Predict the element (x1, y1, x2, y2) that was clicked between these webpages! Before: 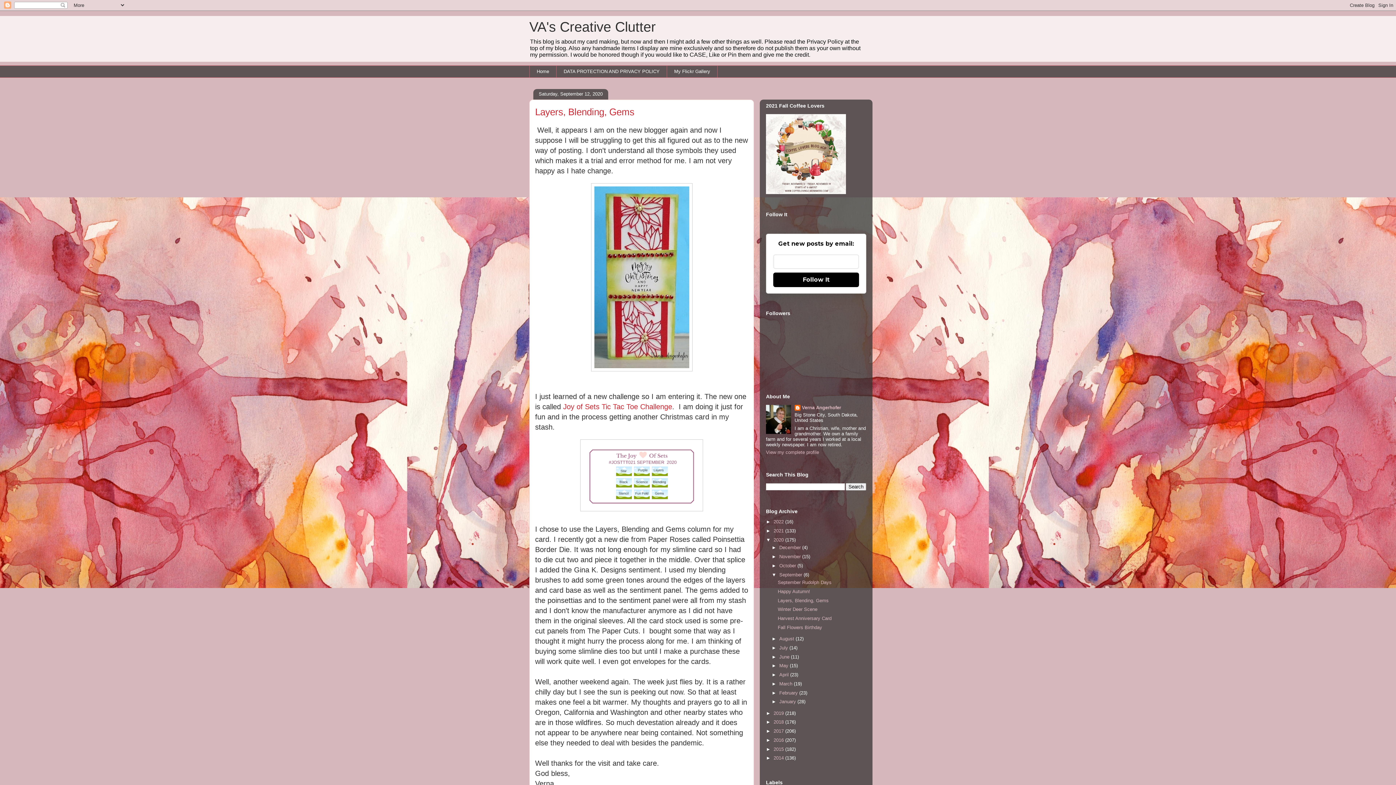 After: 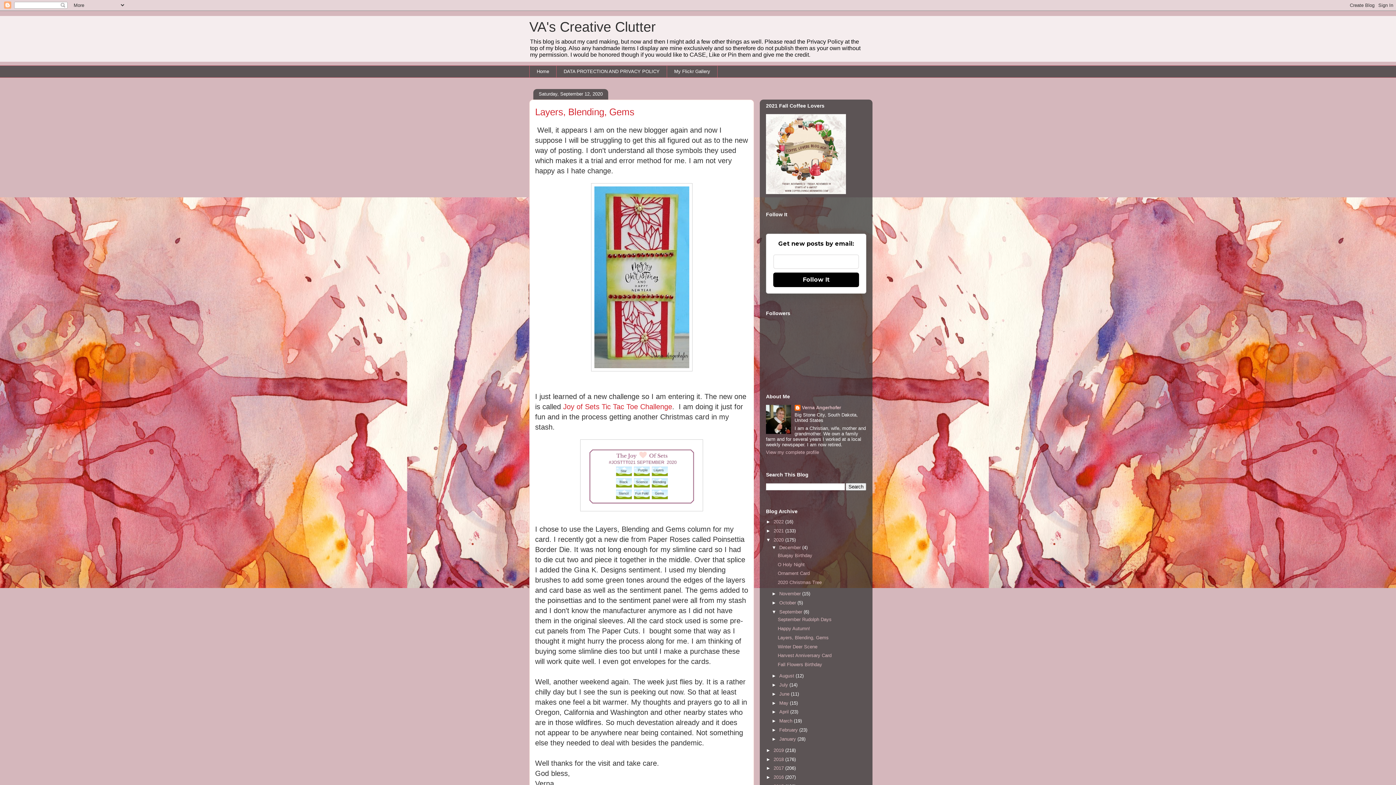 Action: label: ►   bbox: (771, 545, 779, 550)